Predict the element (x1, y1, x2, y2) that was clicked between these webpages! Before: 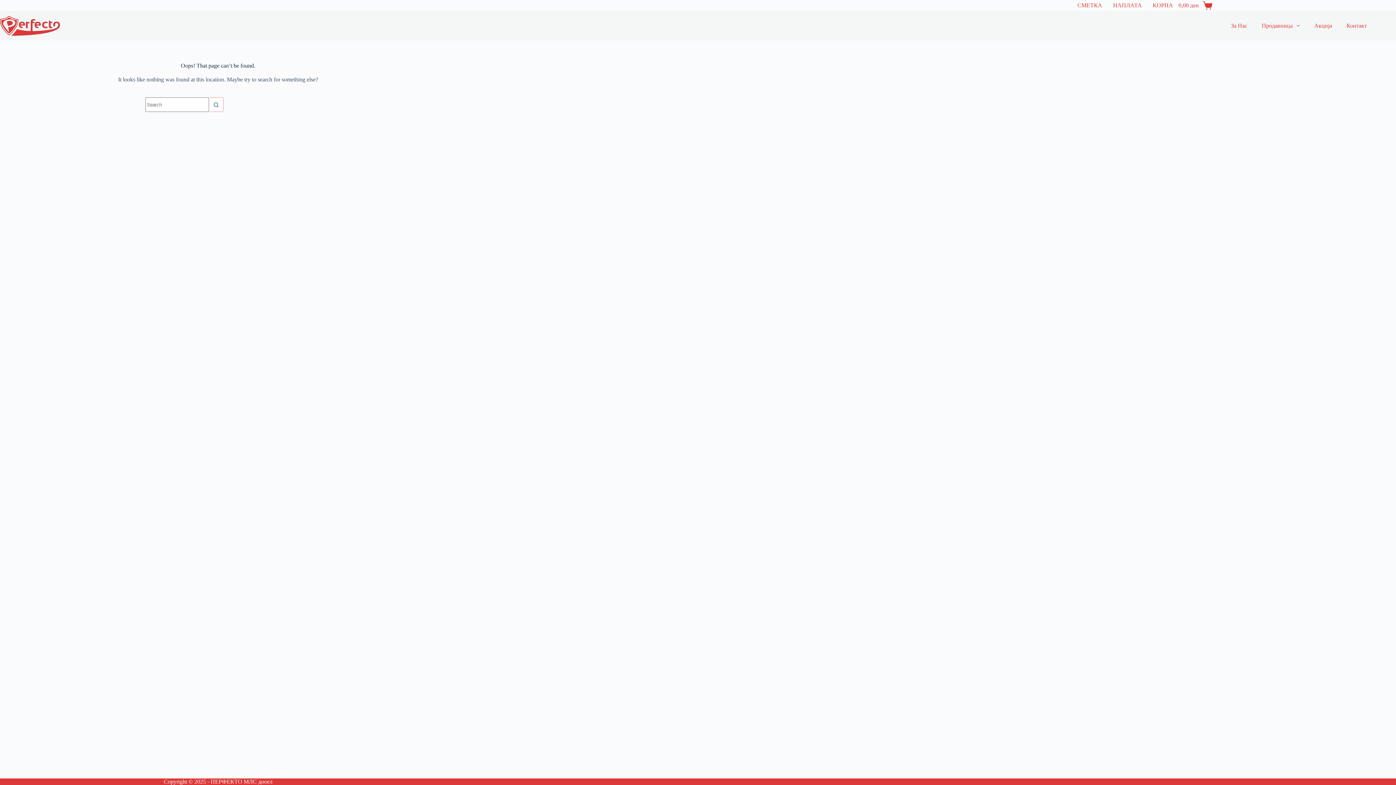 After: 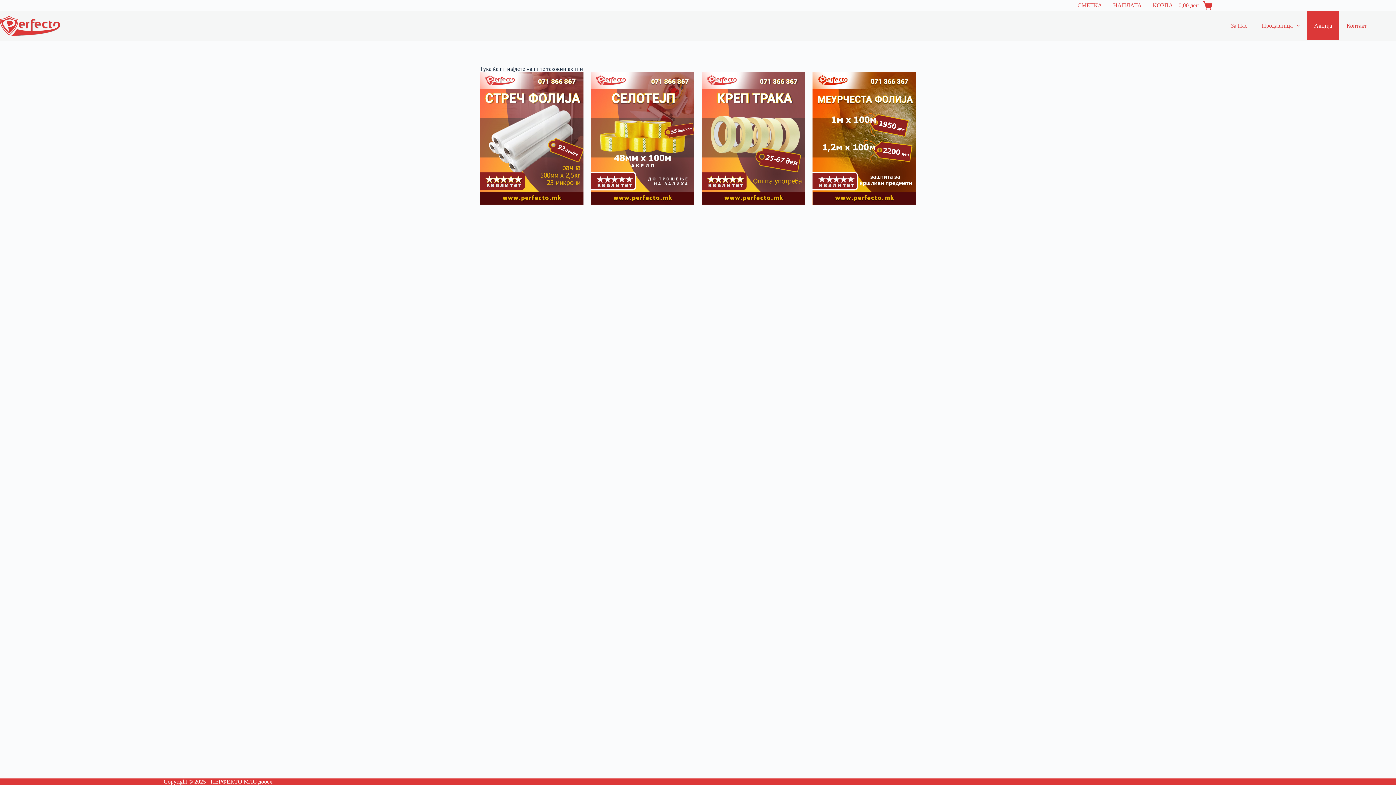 Action: bbox: (1307, 11, 1339, 40) label: Акција